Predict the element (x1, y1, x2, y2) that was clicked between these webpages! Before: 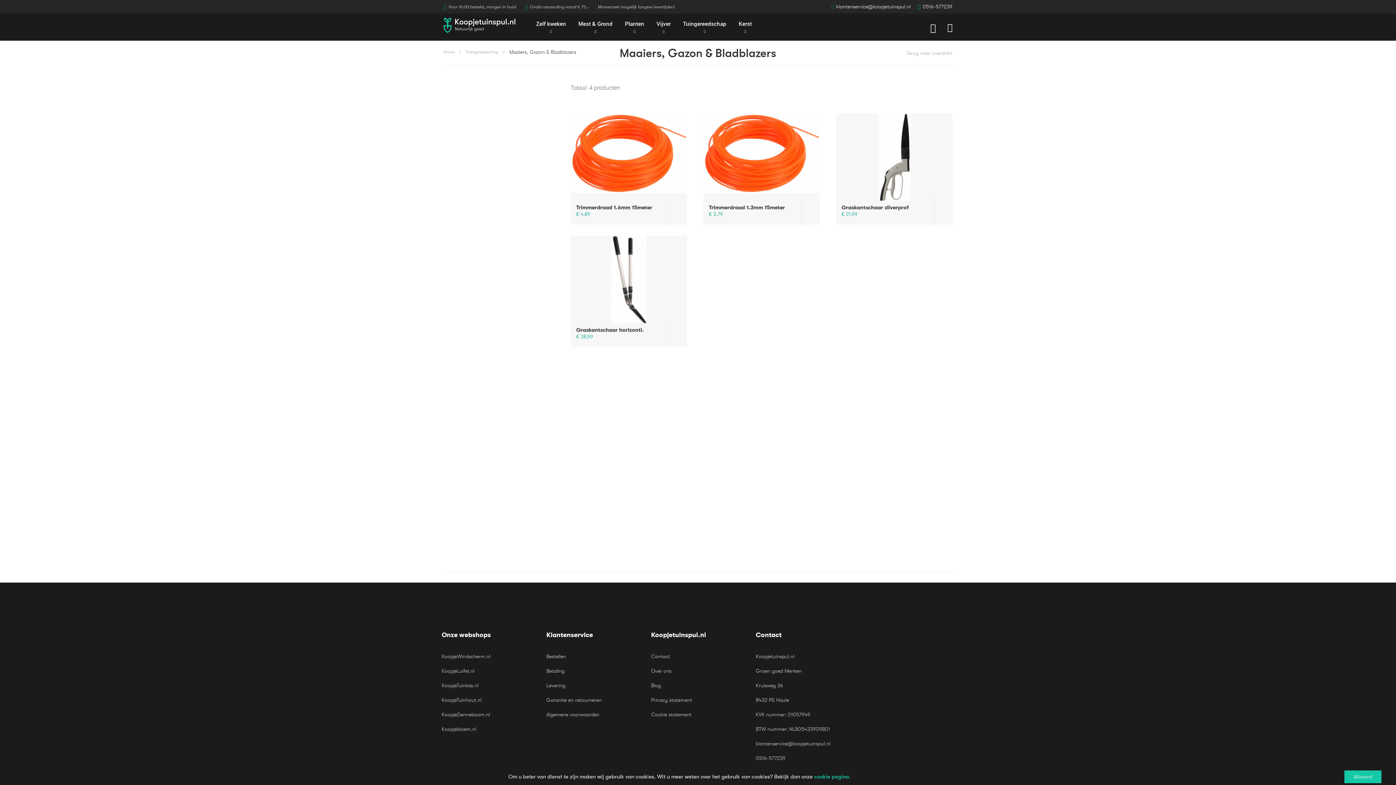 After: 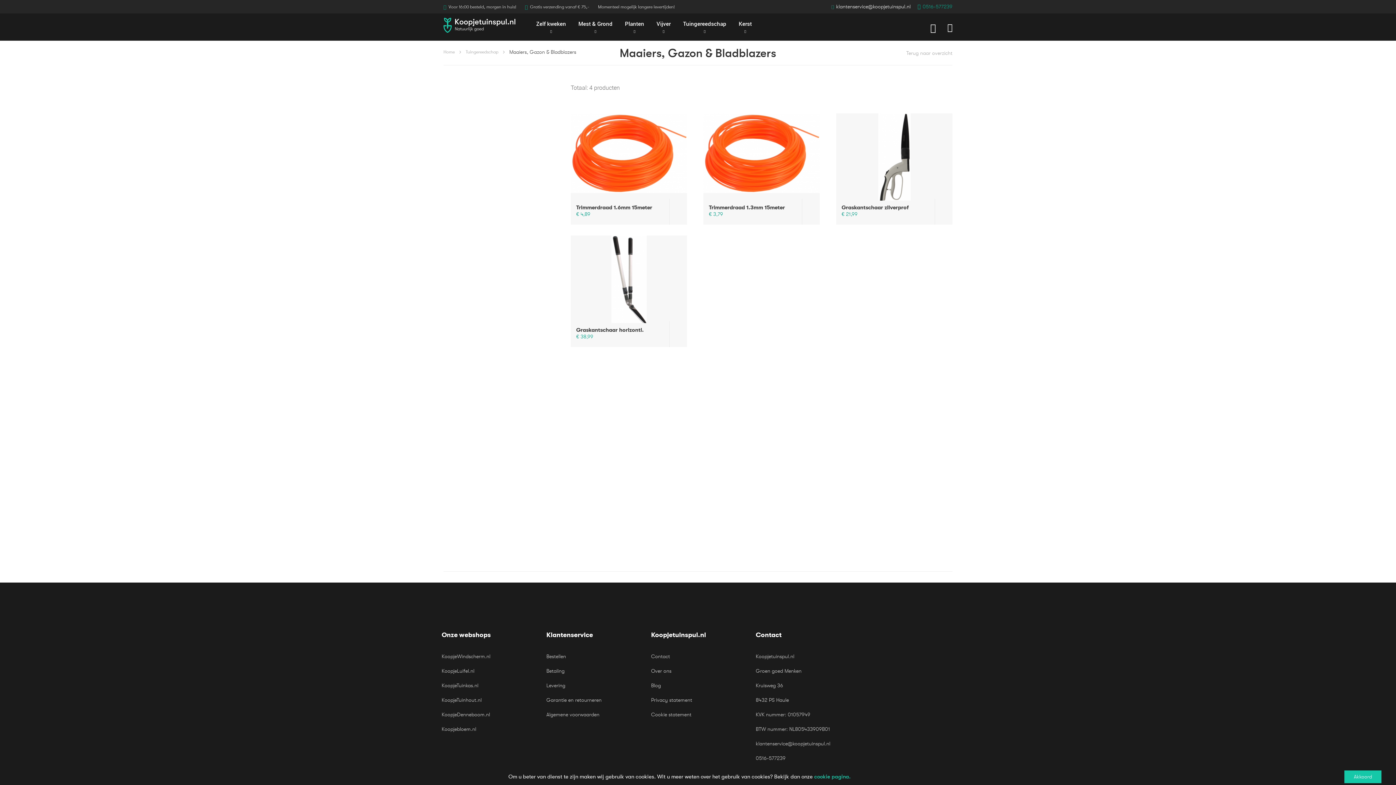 Action: bbox: (922, 3, 952, 9) label: 0516-577239